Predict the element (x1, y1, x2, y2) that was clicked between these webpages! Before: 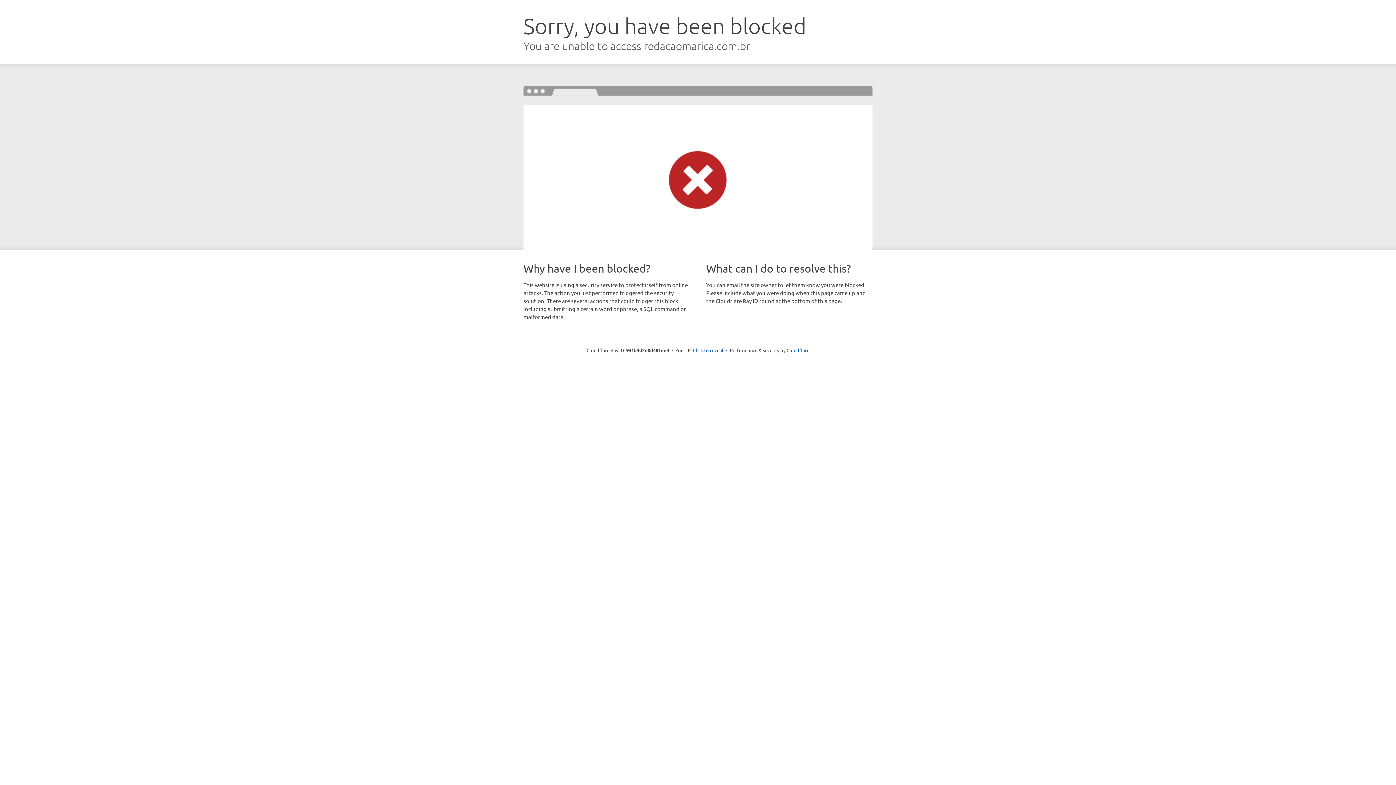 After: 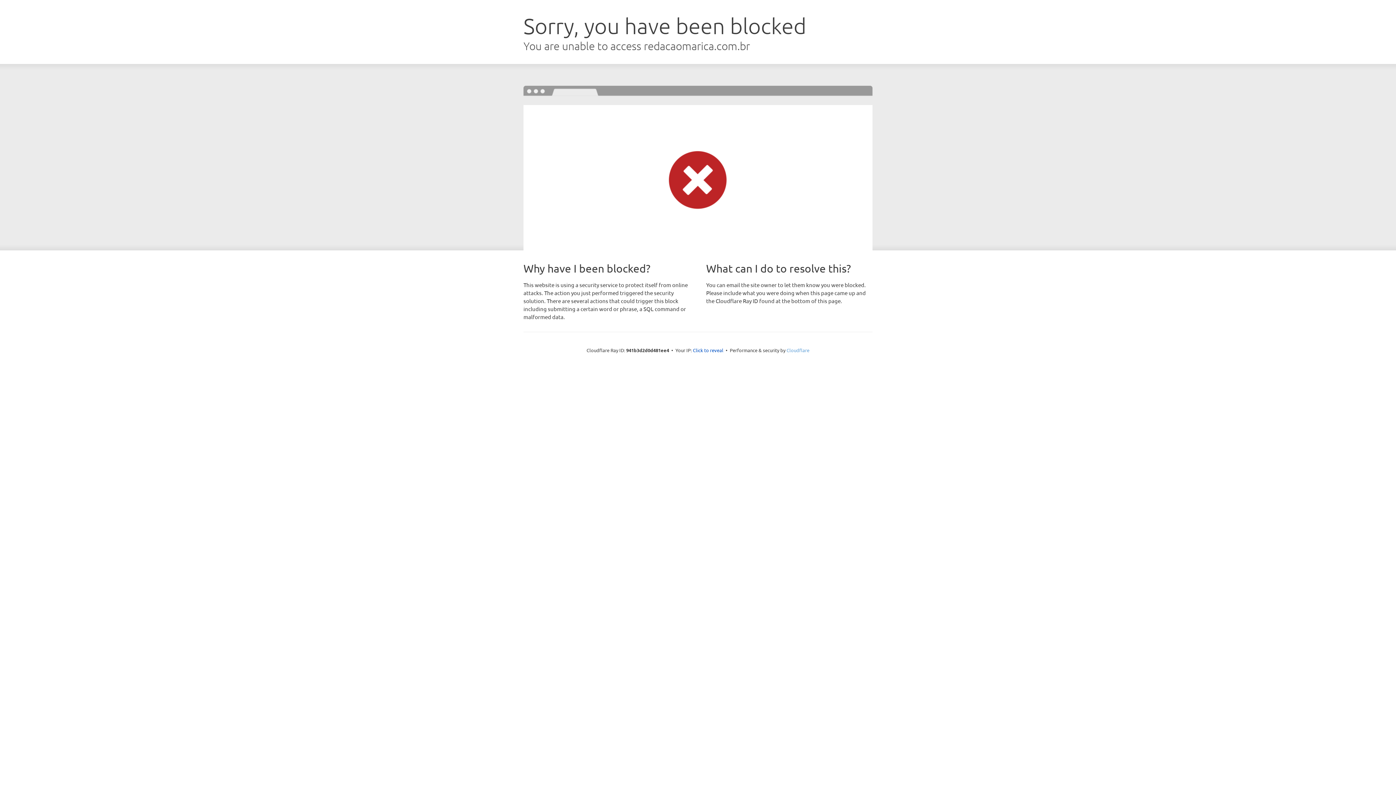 Action: label: Cloudflare bbox: (786, 347, 809, 353)